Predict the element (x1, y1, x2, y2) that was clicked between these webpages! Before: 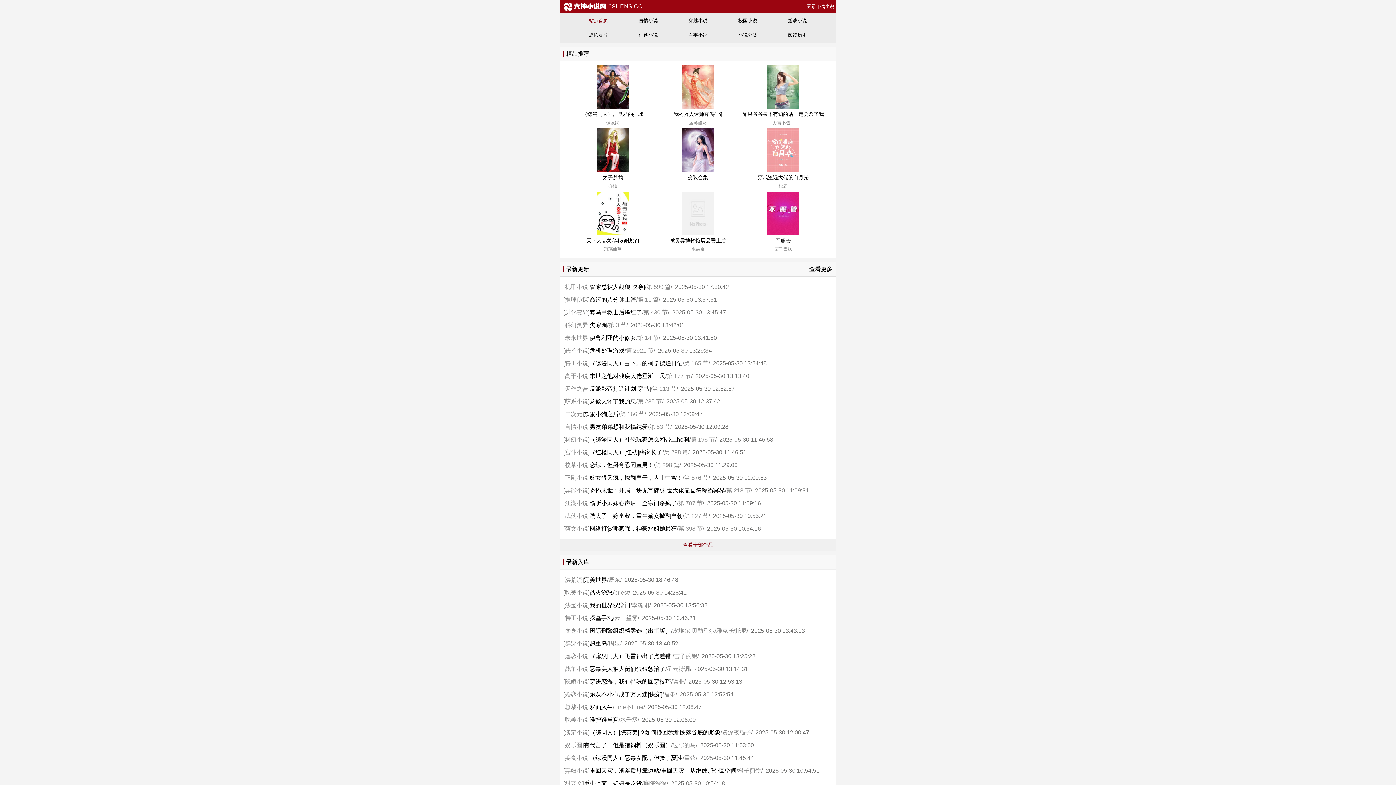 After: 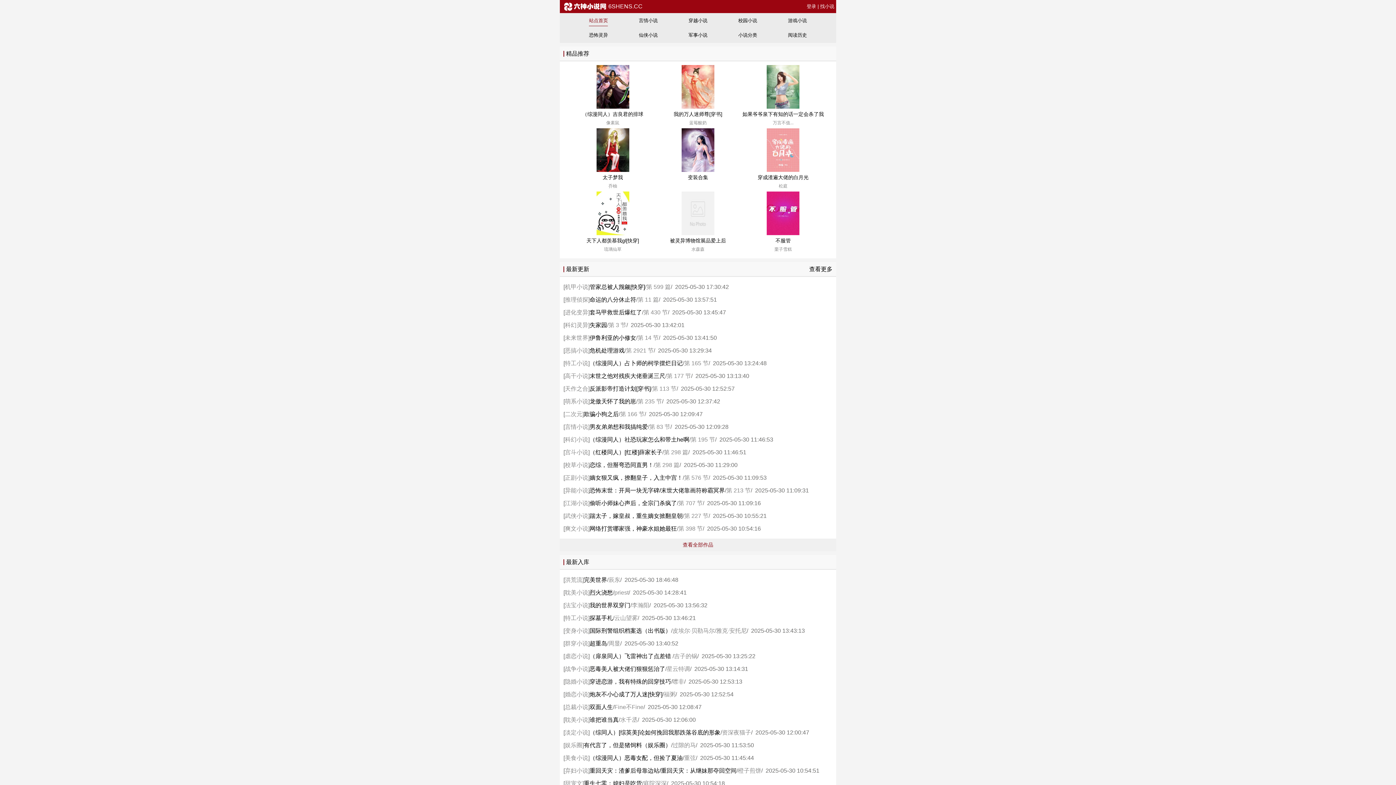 Action: label: 套马甲救世后爆红了 bbox: (589, 309, 642, 315)